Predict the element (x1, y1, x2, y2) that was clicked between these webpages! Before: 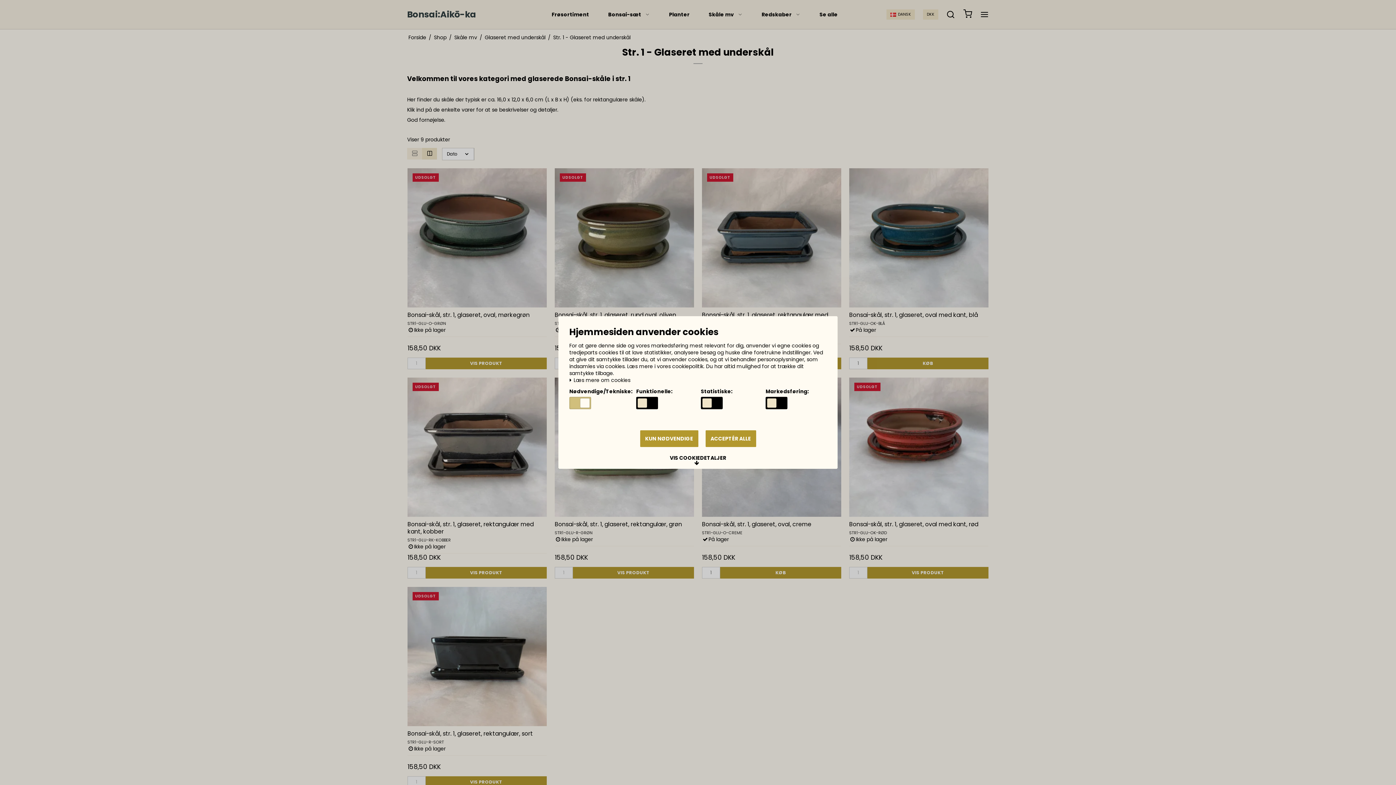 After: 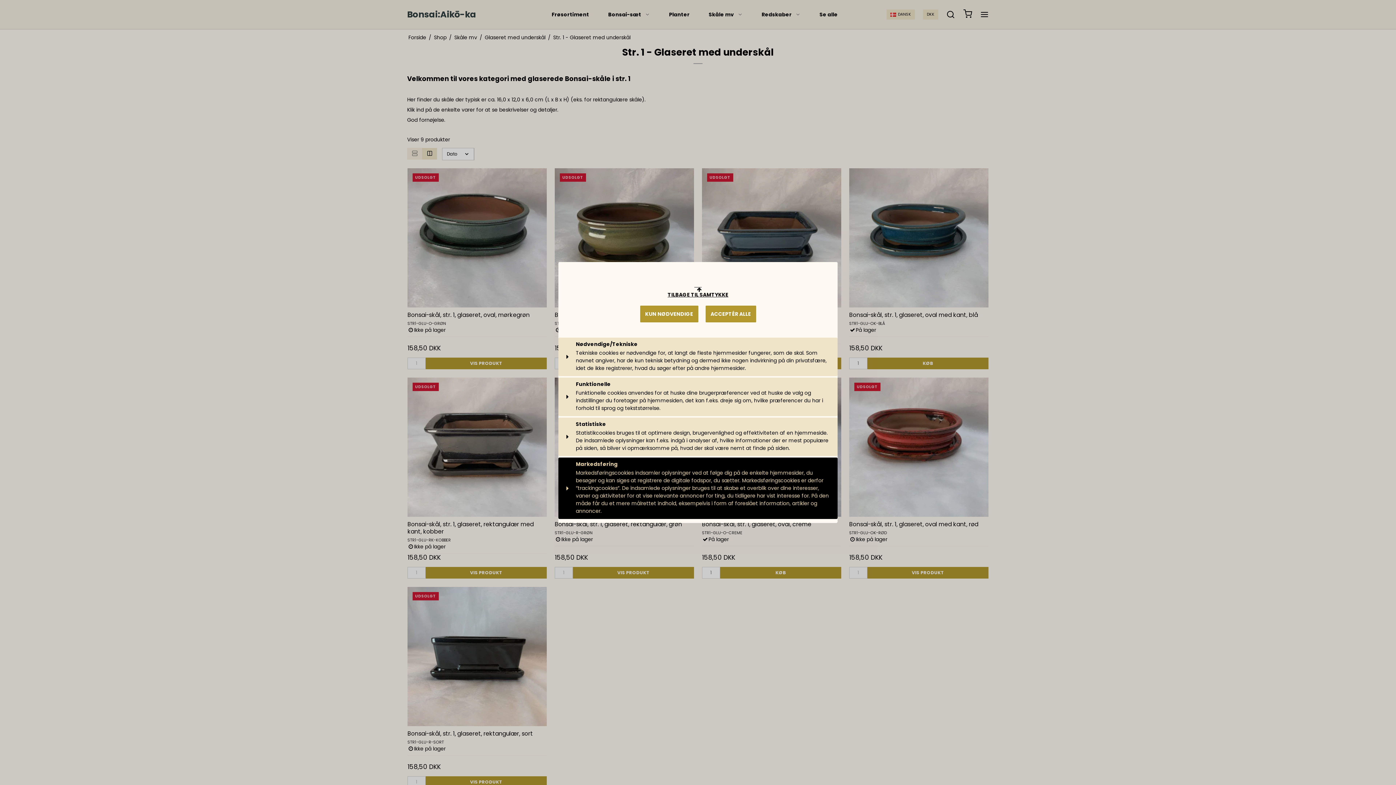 Action: bbox: (664, 452, 731, 469) label: VIS COOKIEDETALJER